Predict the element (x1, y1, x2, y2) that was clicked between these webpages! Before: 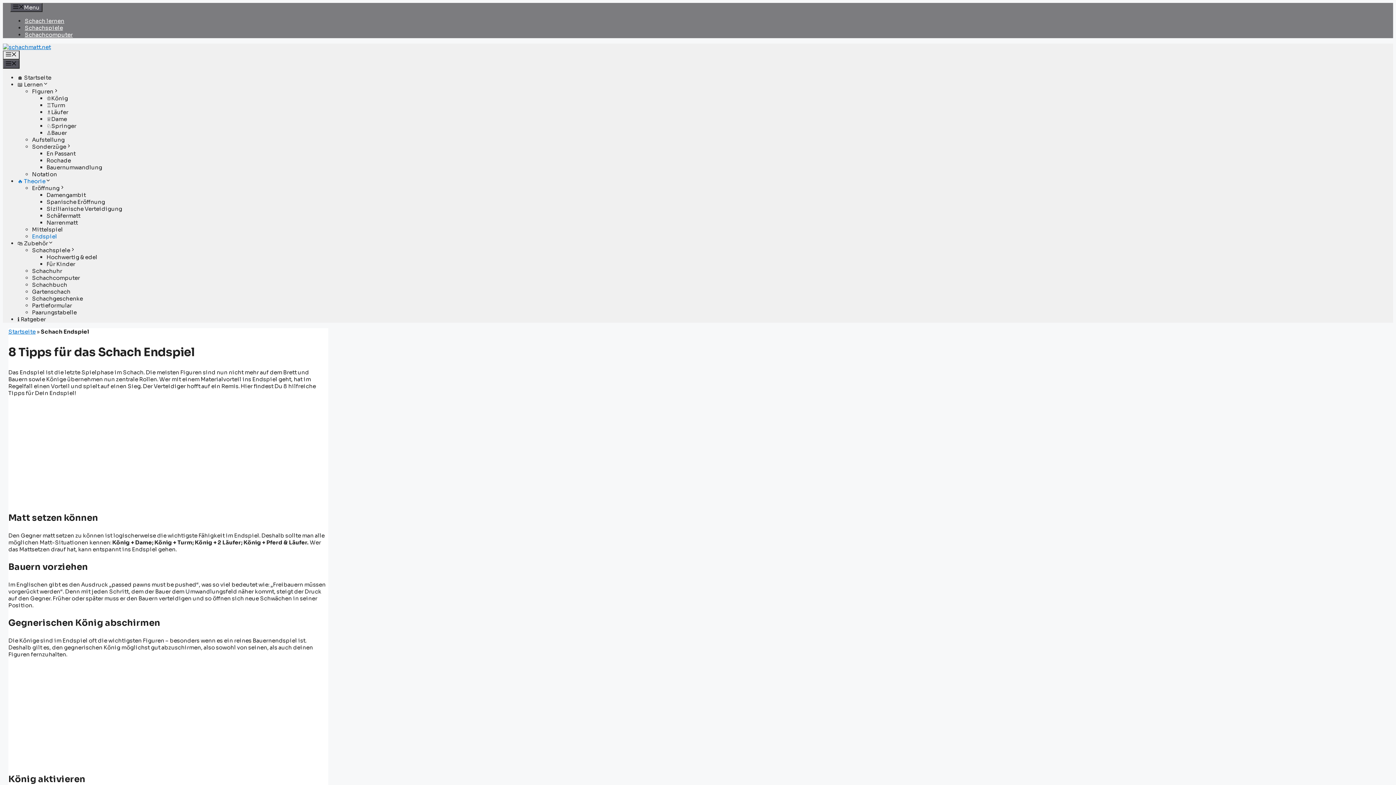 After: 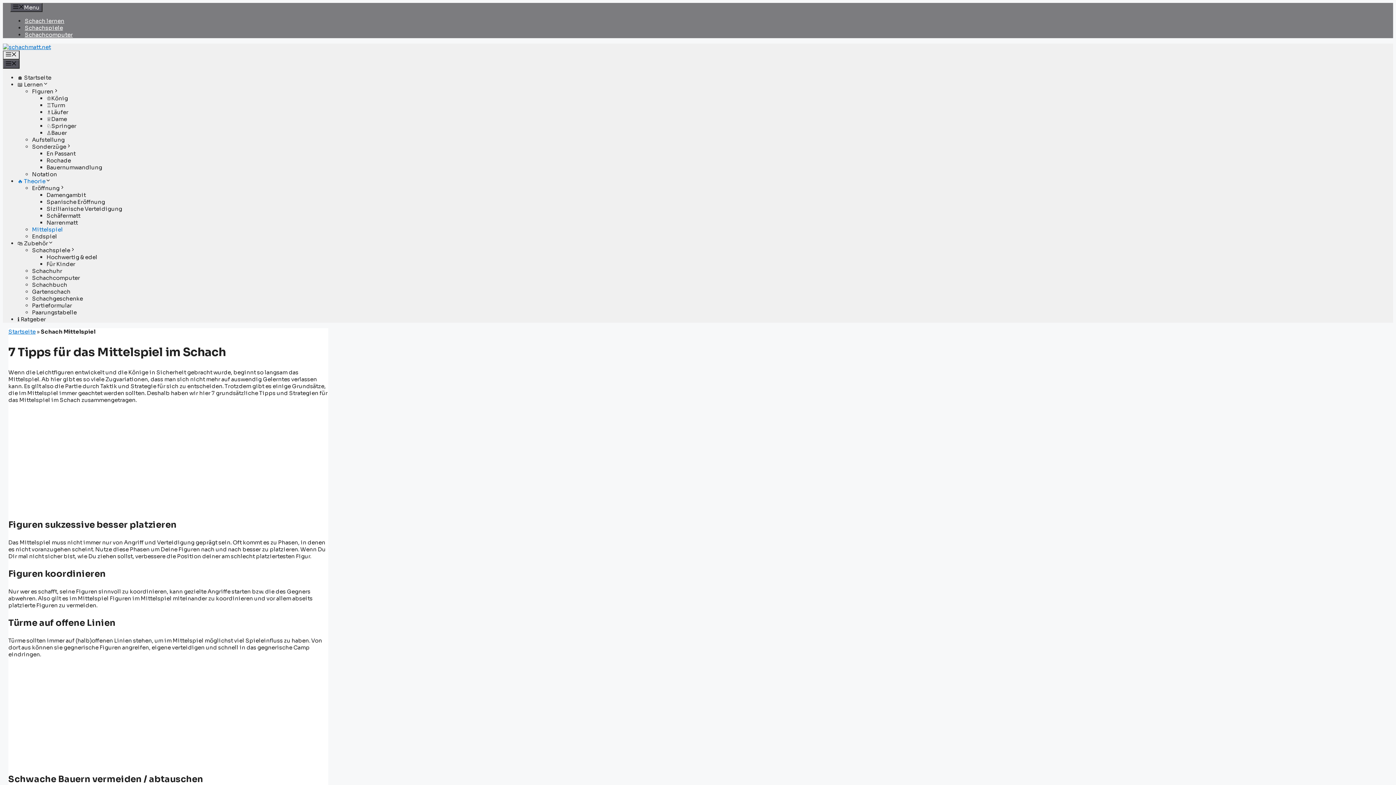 Action: bbox: (32, 226, 62, 233) label: Mittelspiel